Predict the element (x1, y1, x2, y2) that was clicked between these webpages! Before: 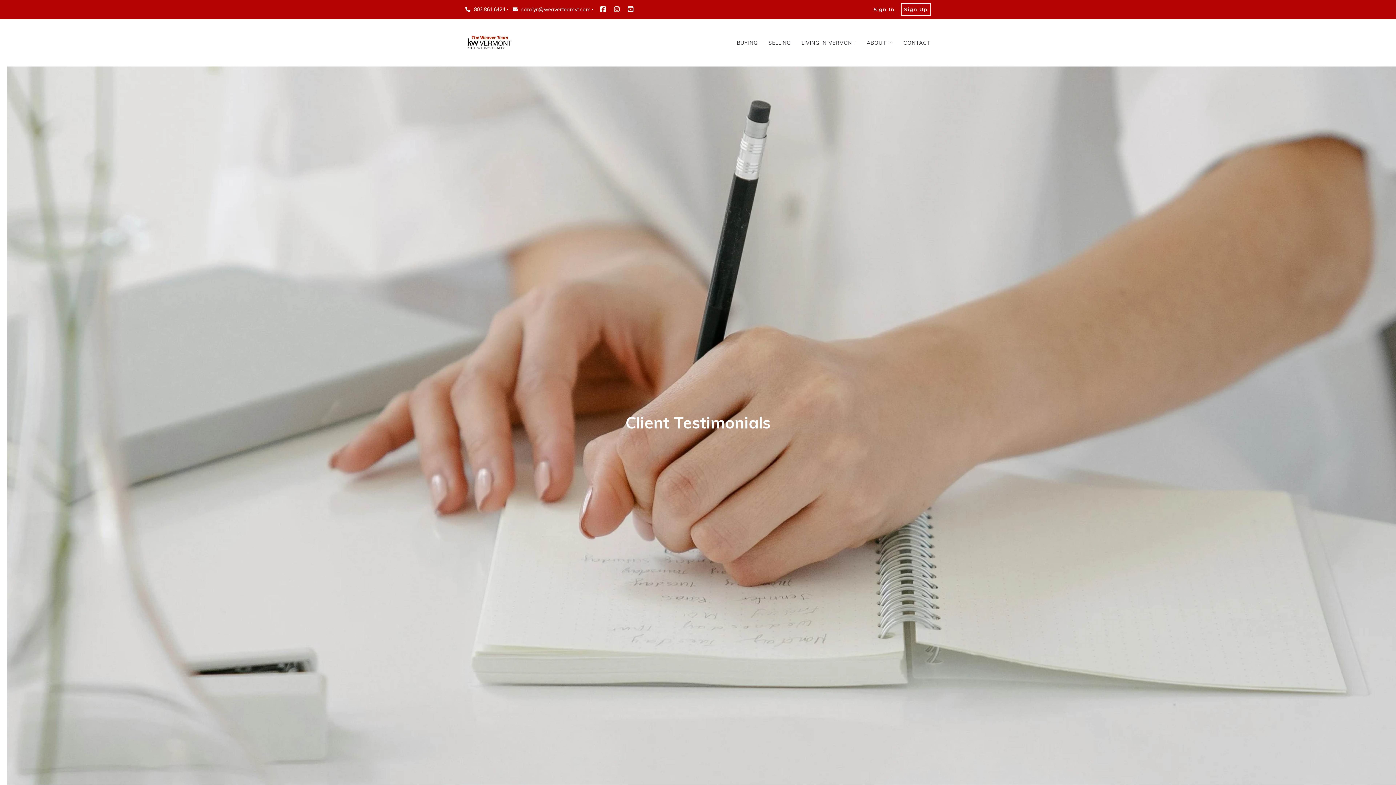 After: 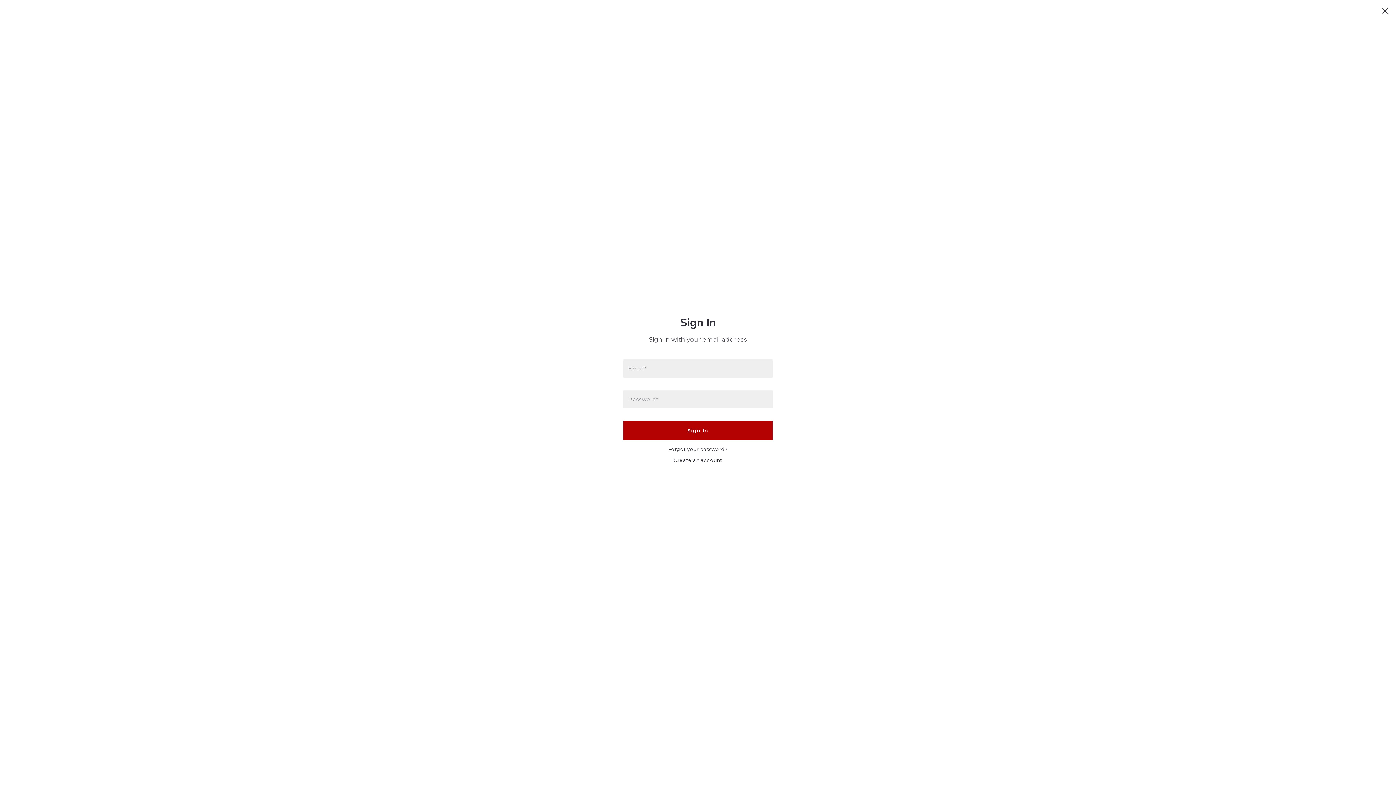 Action: label: Sign In bbox: (870, 3, 897, 15)